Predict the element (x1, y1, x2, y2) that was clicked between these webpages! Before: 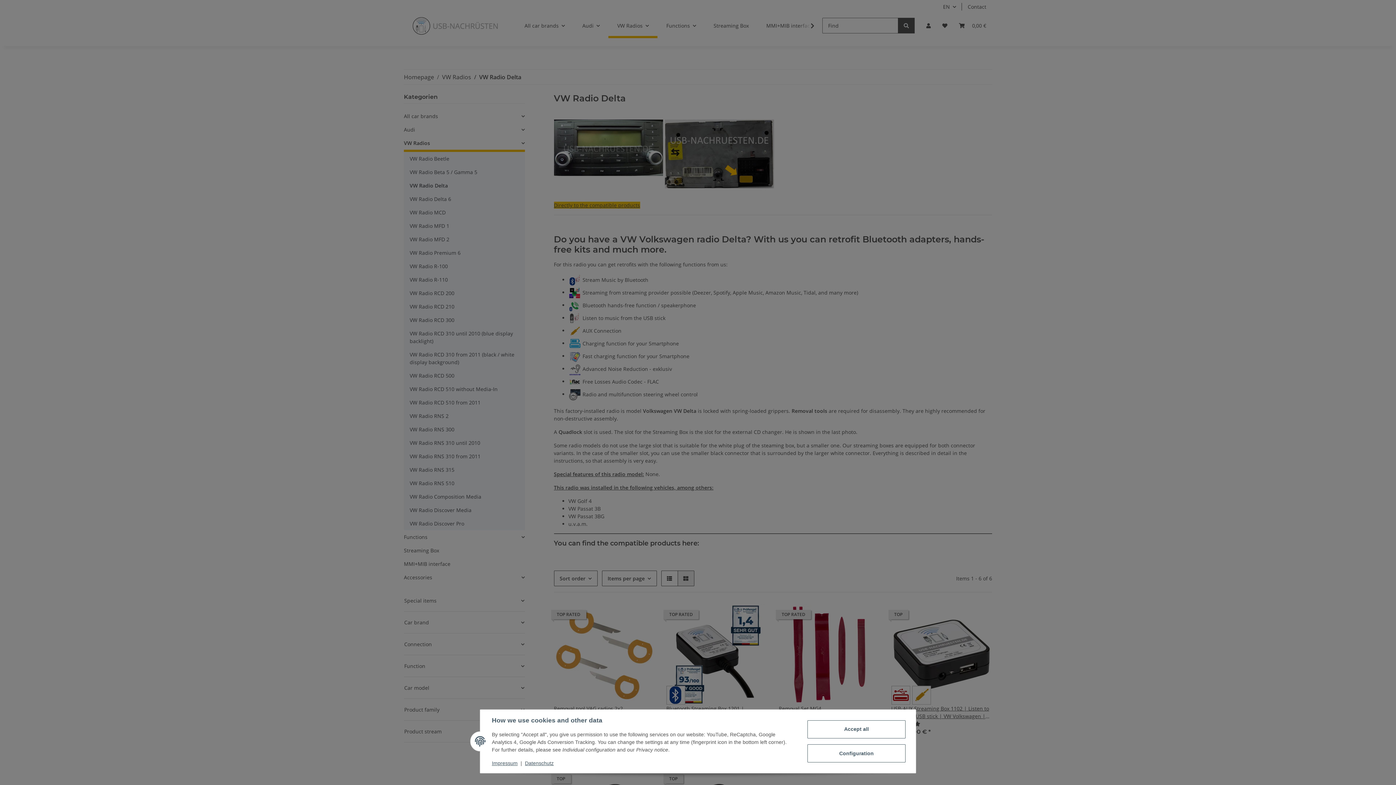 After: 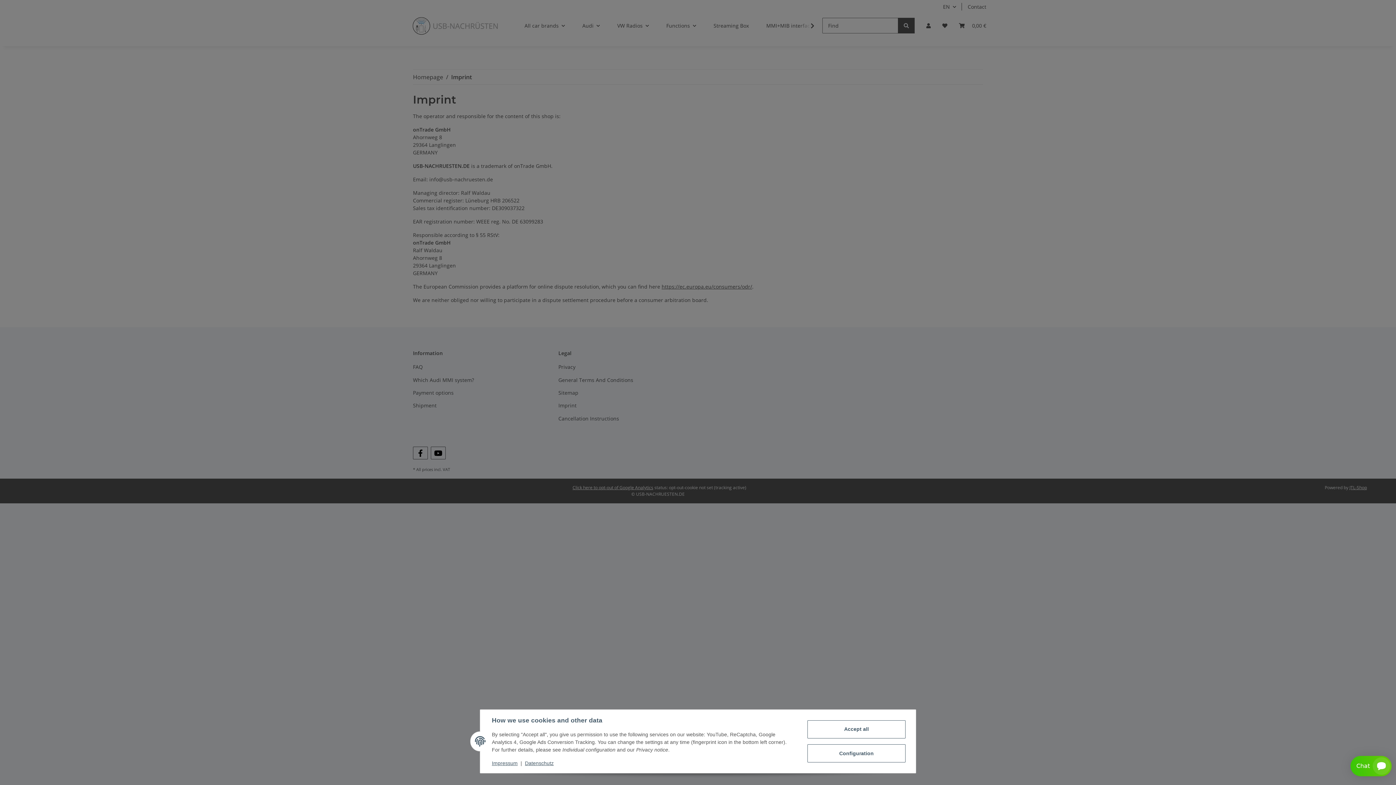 Action: label: Impressum bbox: (492, 760, 517, 766)